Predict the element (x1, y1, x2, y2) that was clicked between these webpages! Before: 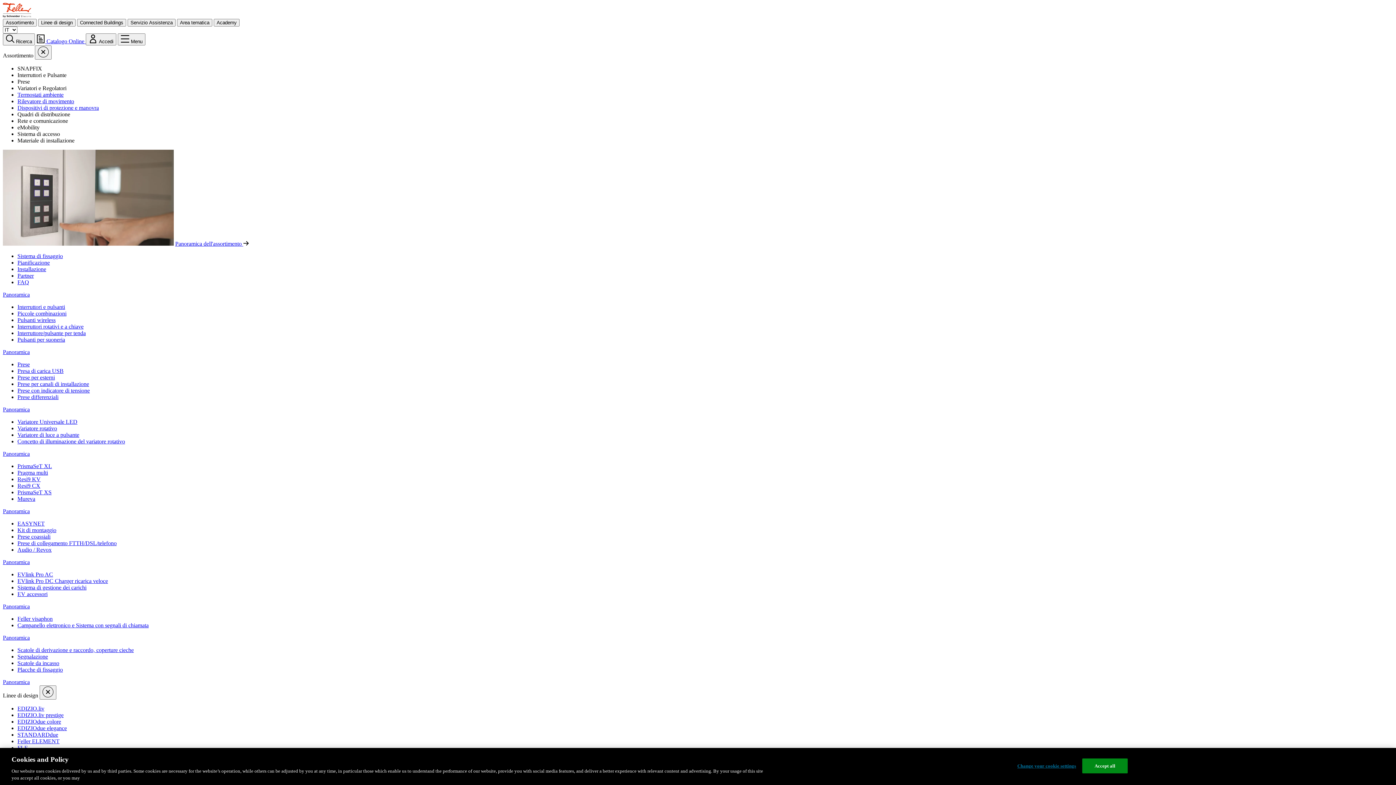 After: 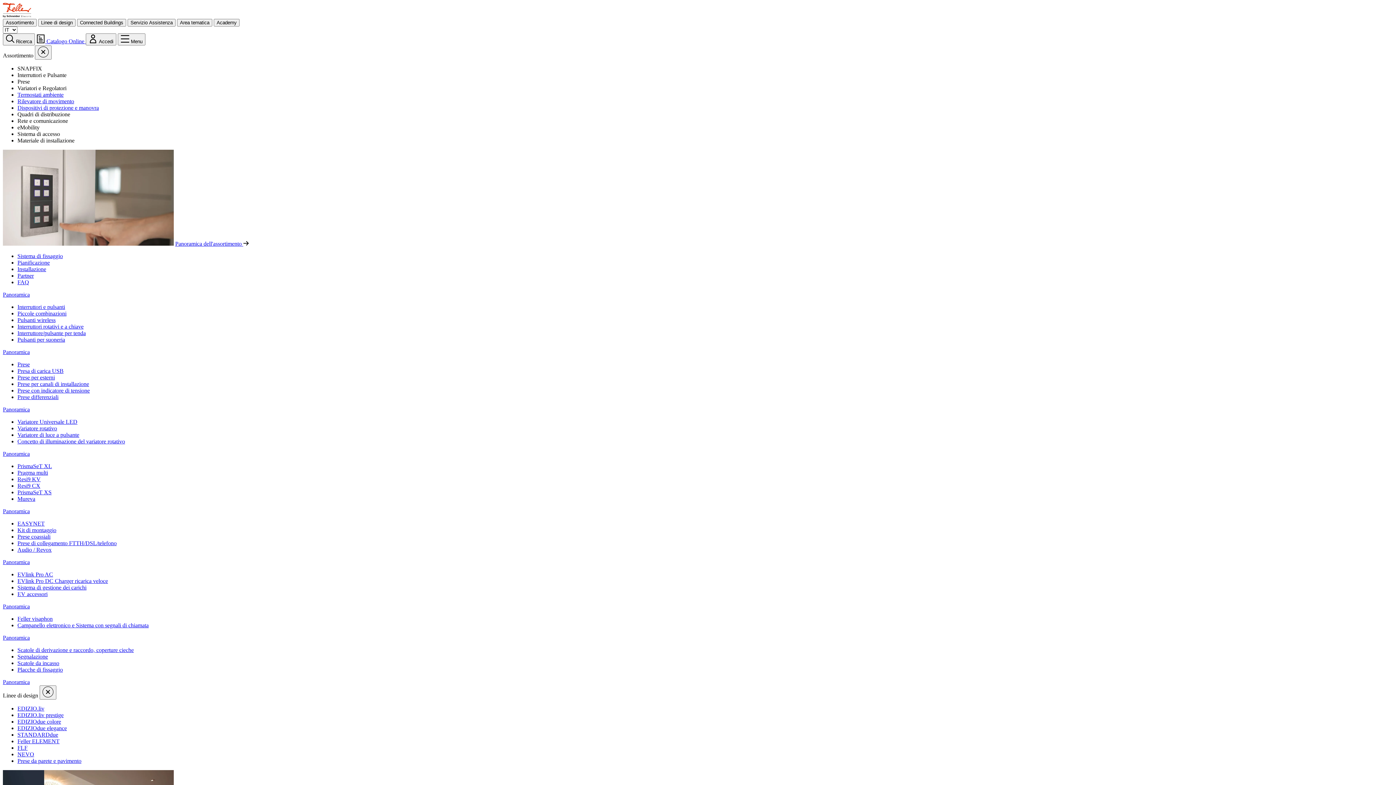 Action: label: EDIZIOdue elegance bbox: (17, 725, 66, 731)